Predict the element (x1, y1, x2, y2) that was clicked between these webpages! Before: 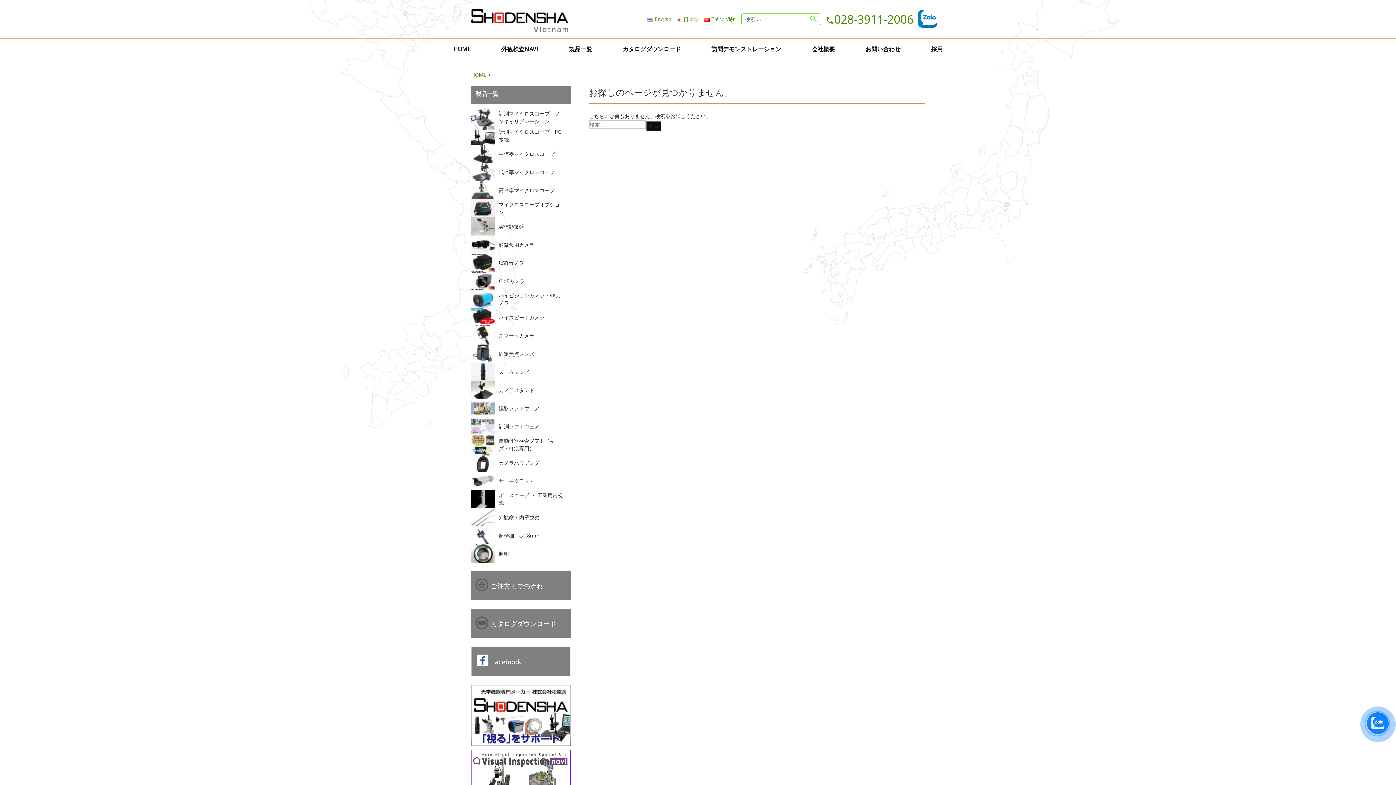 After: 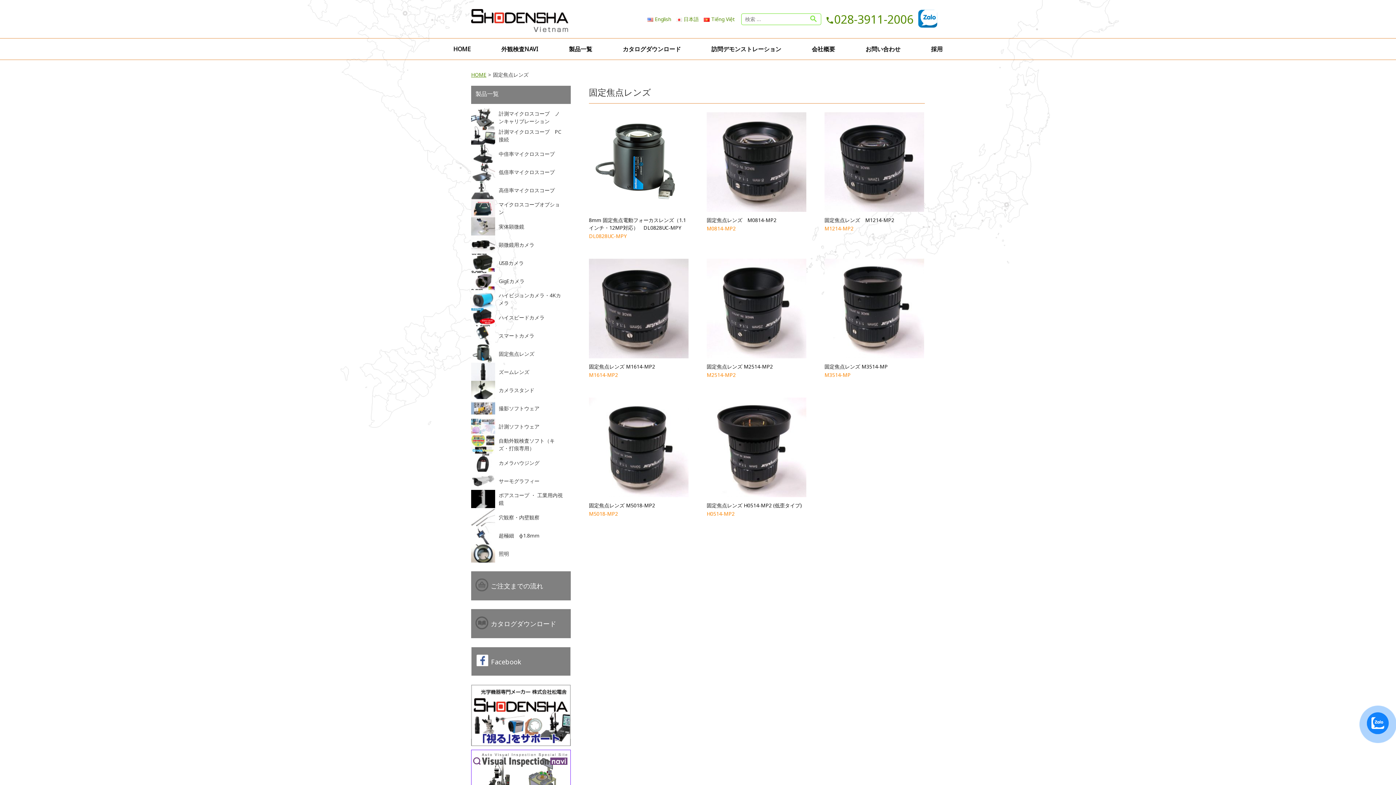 Action: bbox: (471, 344, 570, 362) label: 固定焦点レンズ